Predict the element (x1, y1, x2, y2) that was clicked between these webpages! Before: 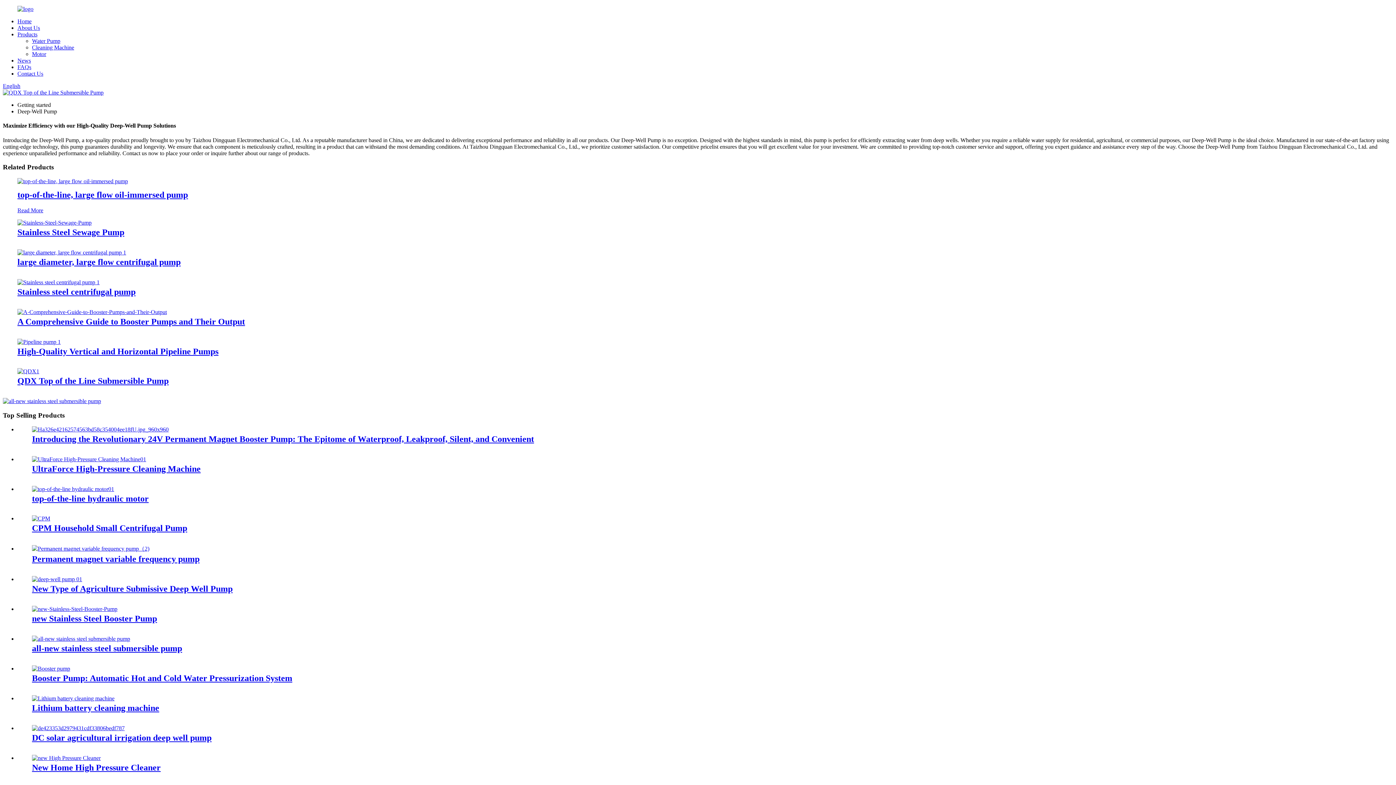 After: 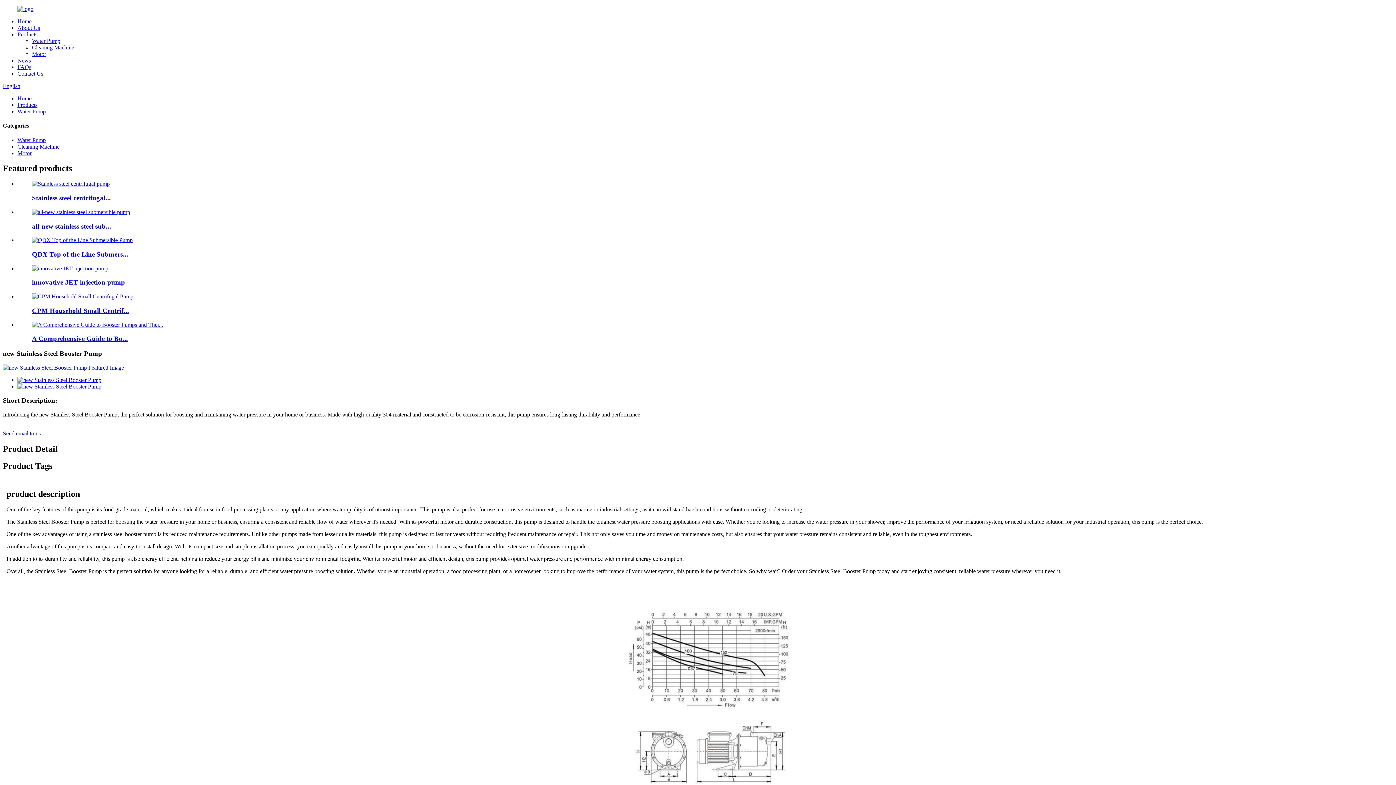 Action: bbox: (32, 606, 117, 612)